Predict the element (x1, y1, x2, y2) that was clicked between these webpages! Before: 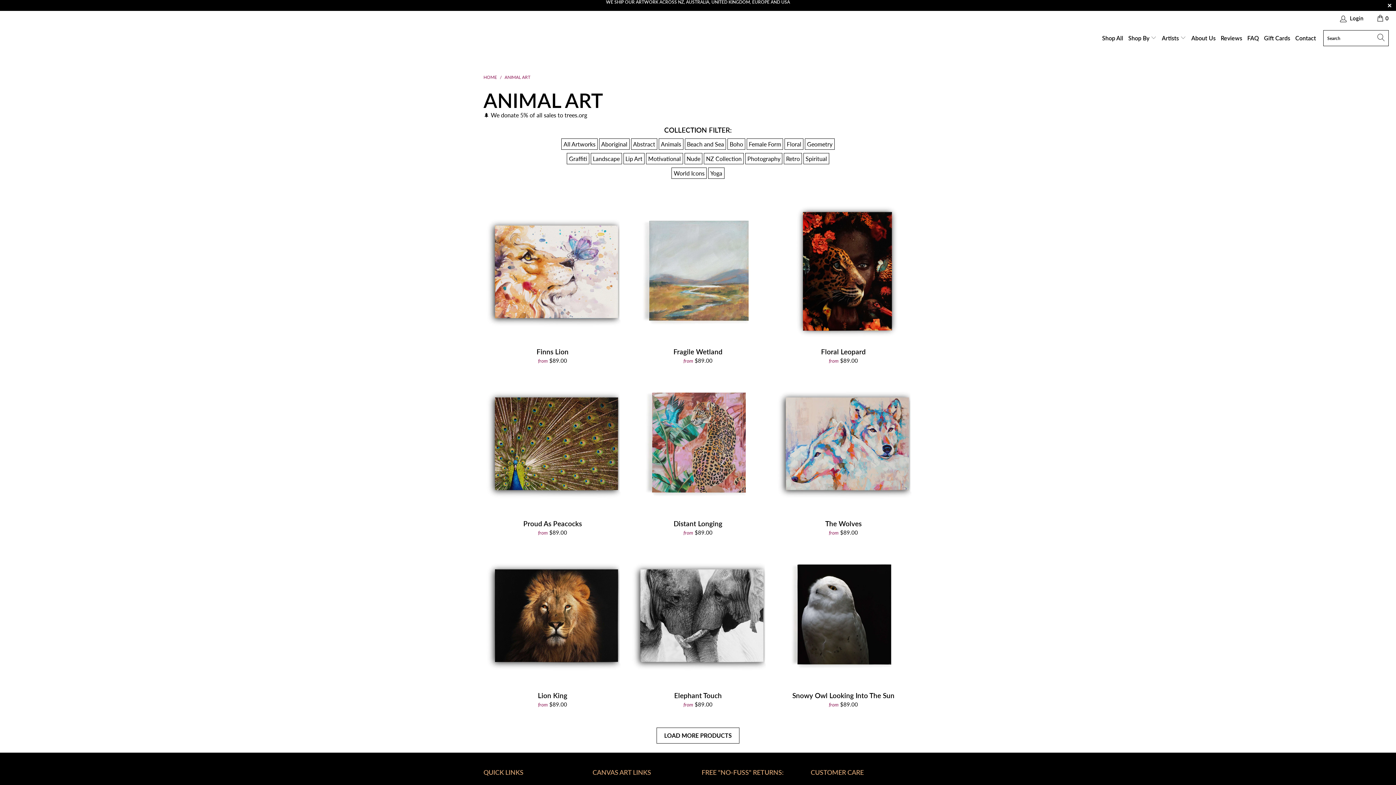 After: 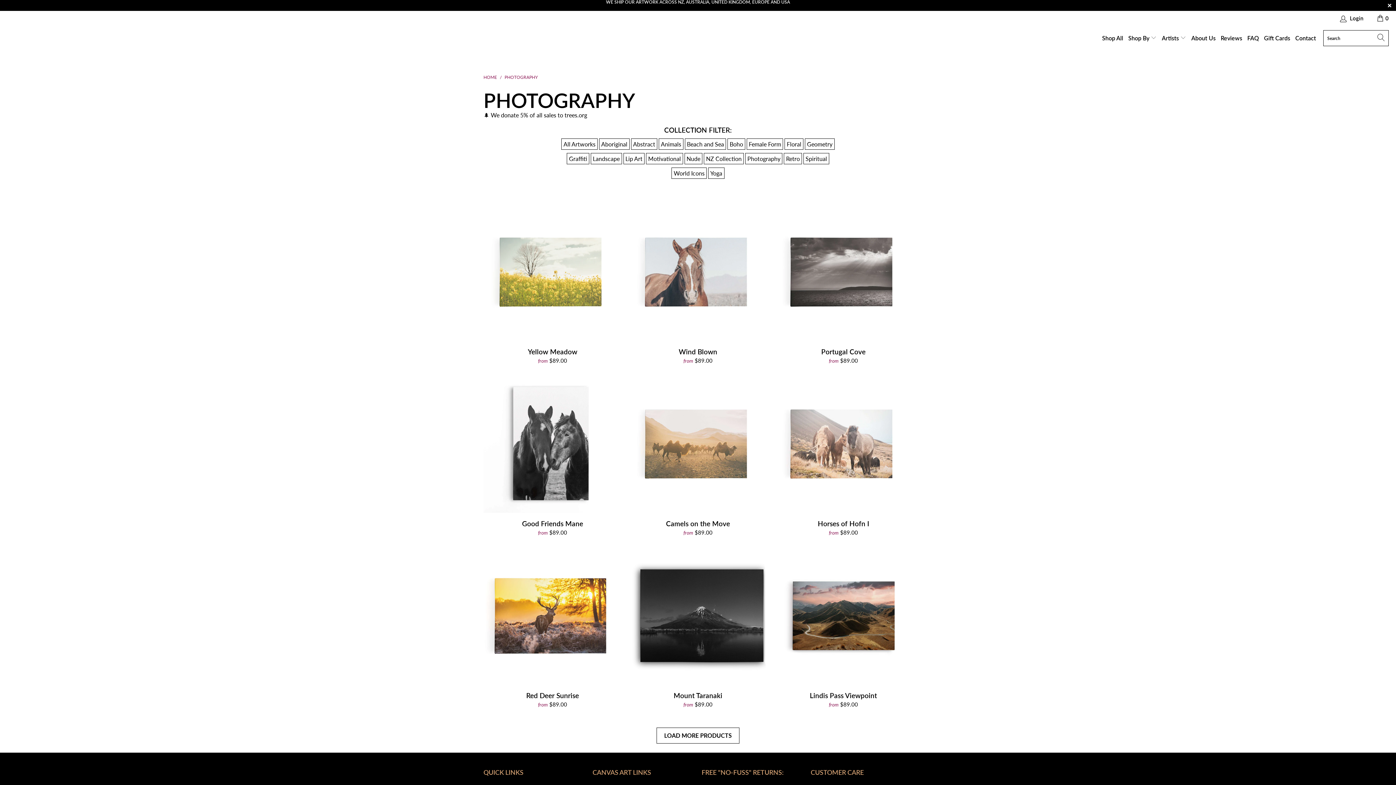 Action: label: Photography bbox: (745, 153, 782, 164)